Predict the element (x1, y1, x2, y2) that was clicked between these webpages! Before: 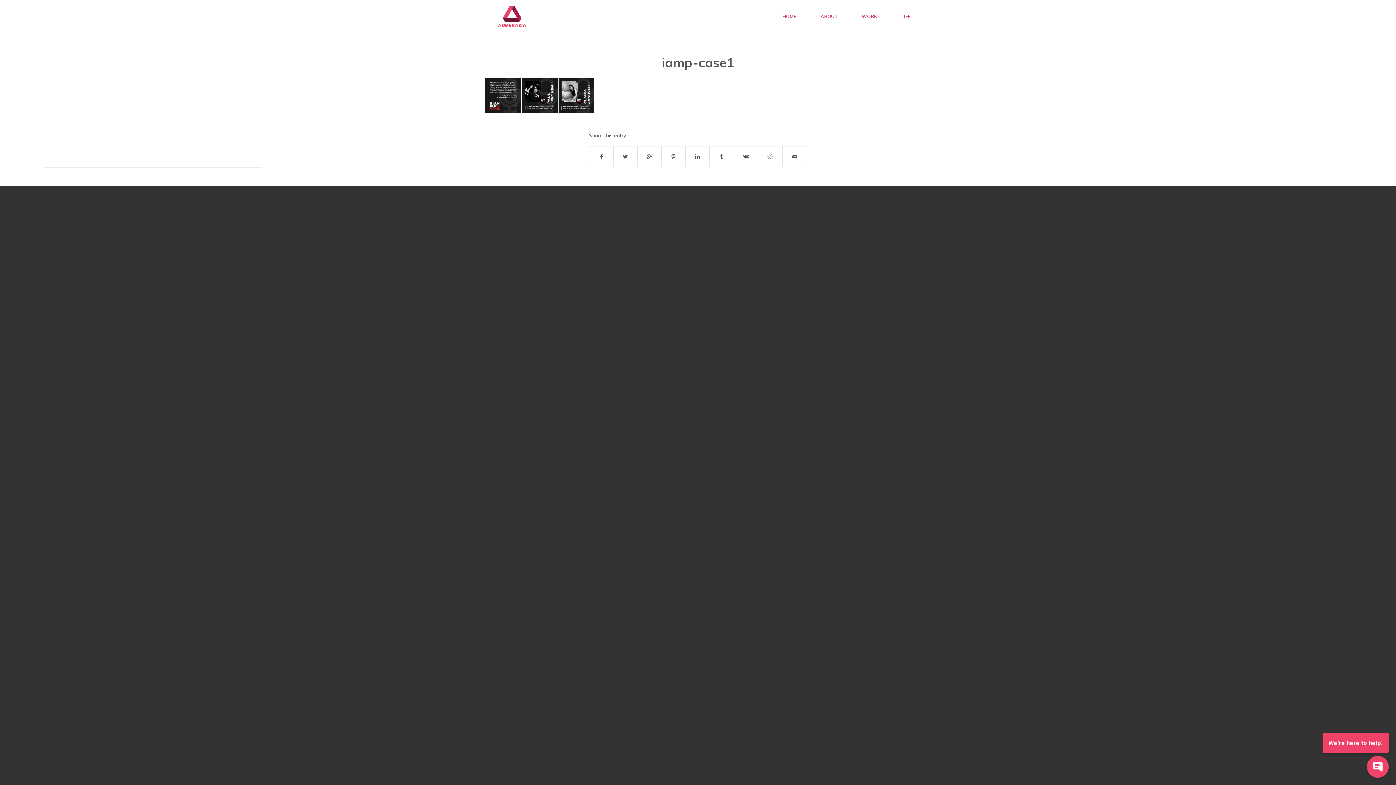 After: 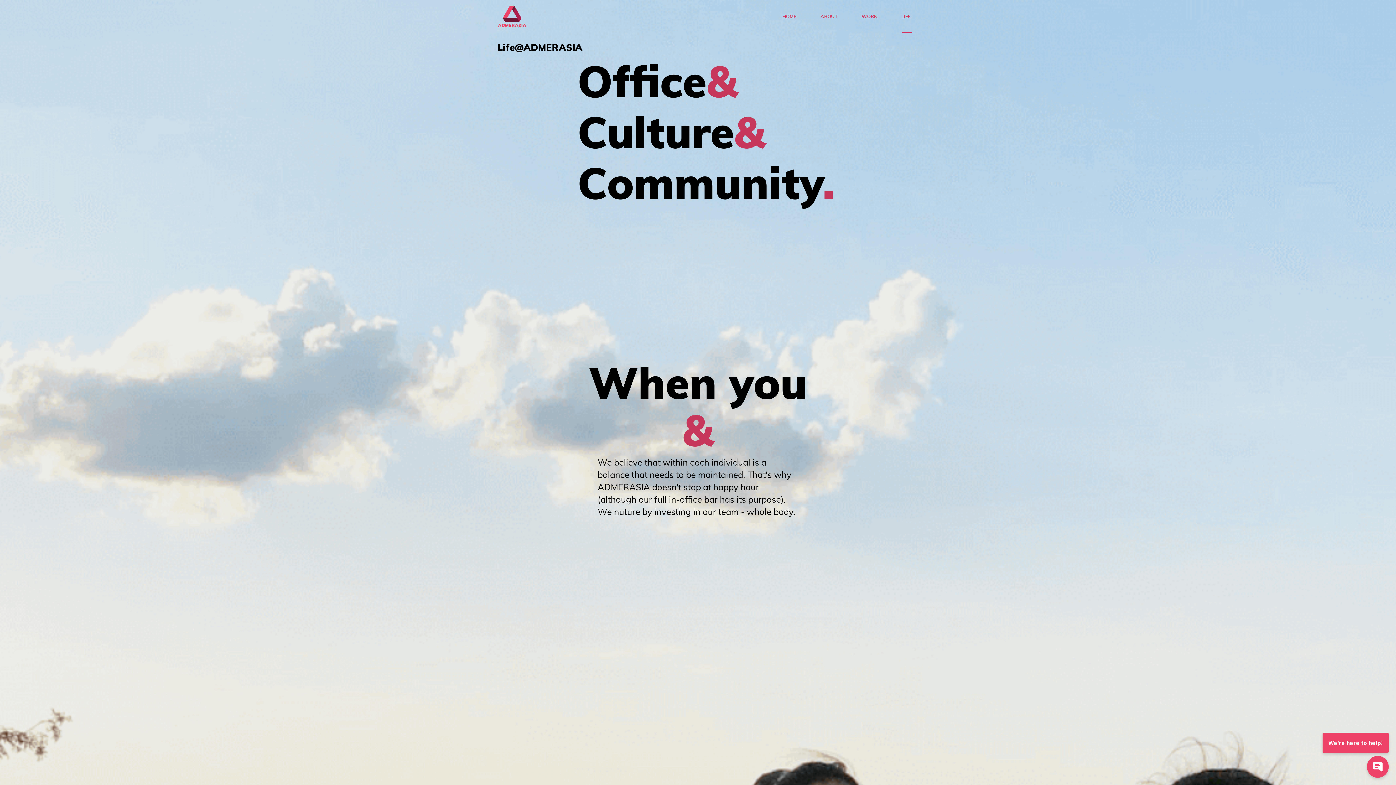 Action: label: LIFE bbox: (896, 0, 910, 32)